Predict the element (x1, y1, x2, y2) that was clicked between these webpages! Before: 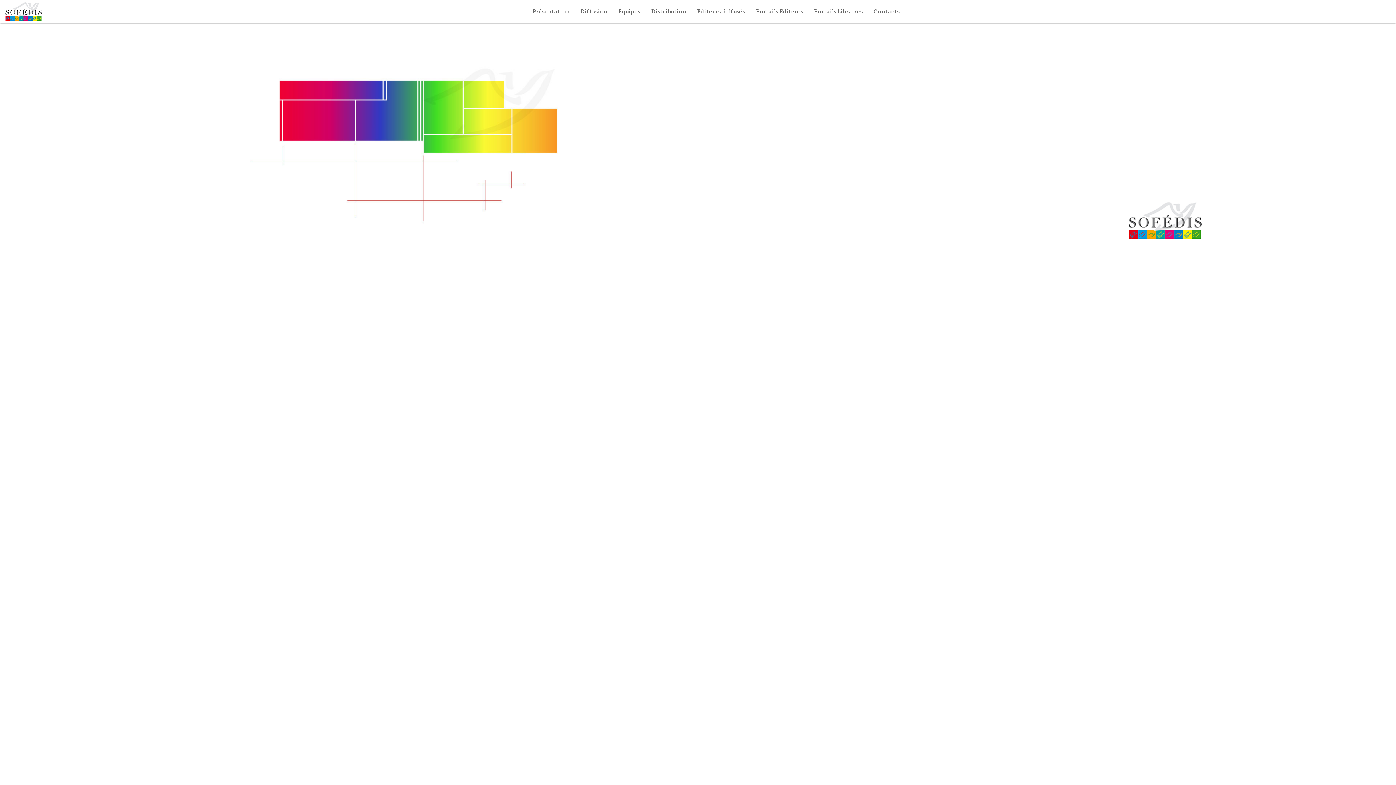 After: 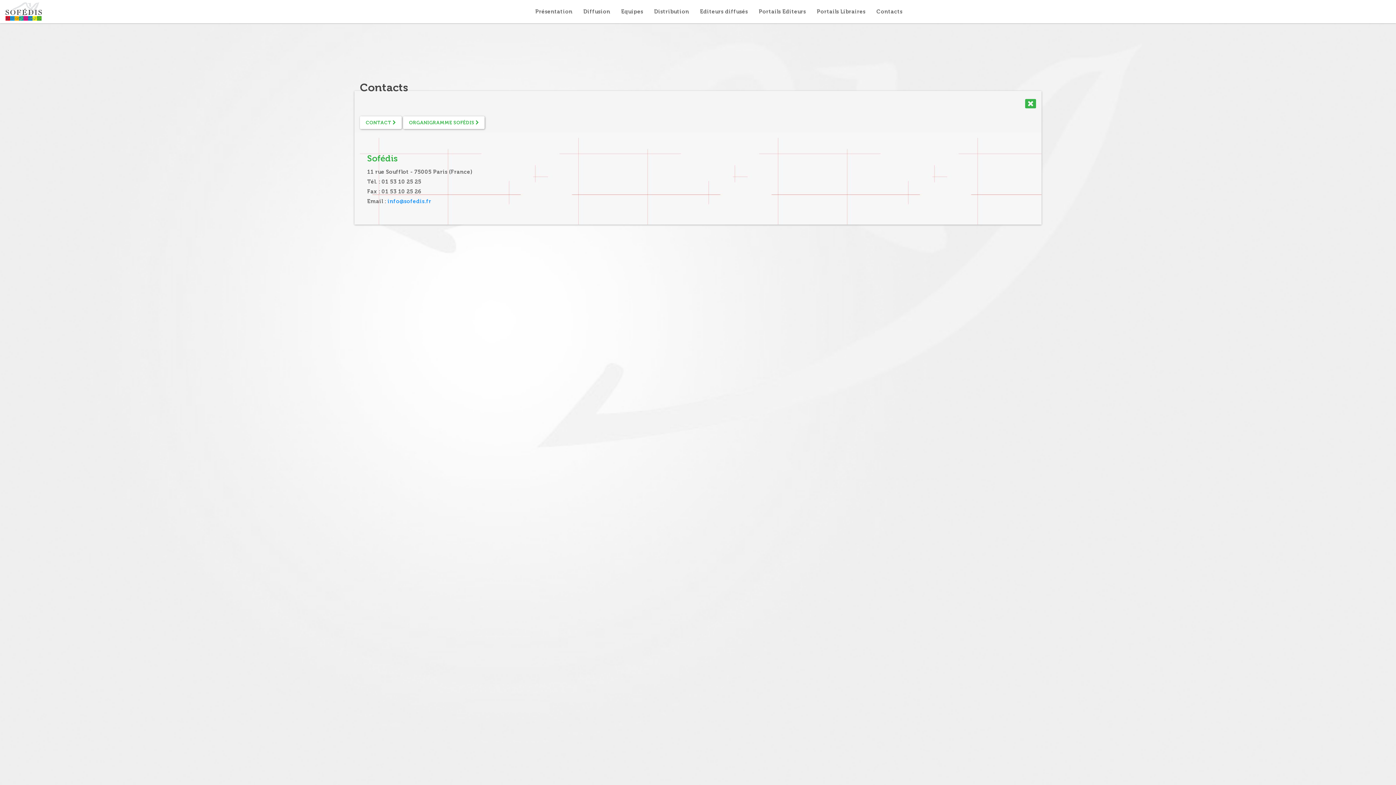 Action: label: Contacts bbox: (868, 0, 905, 23)